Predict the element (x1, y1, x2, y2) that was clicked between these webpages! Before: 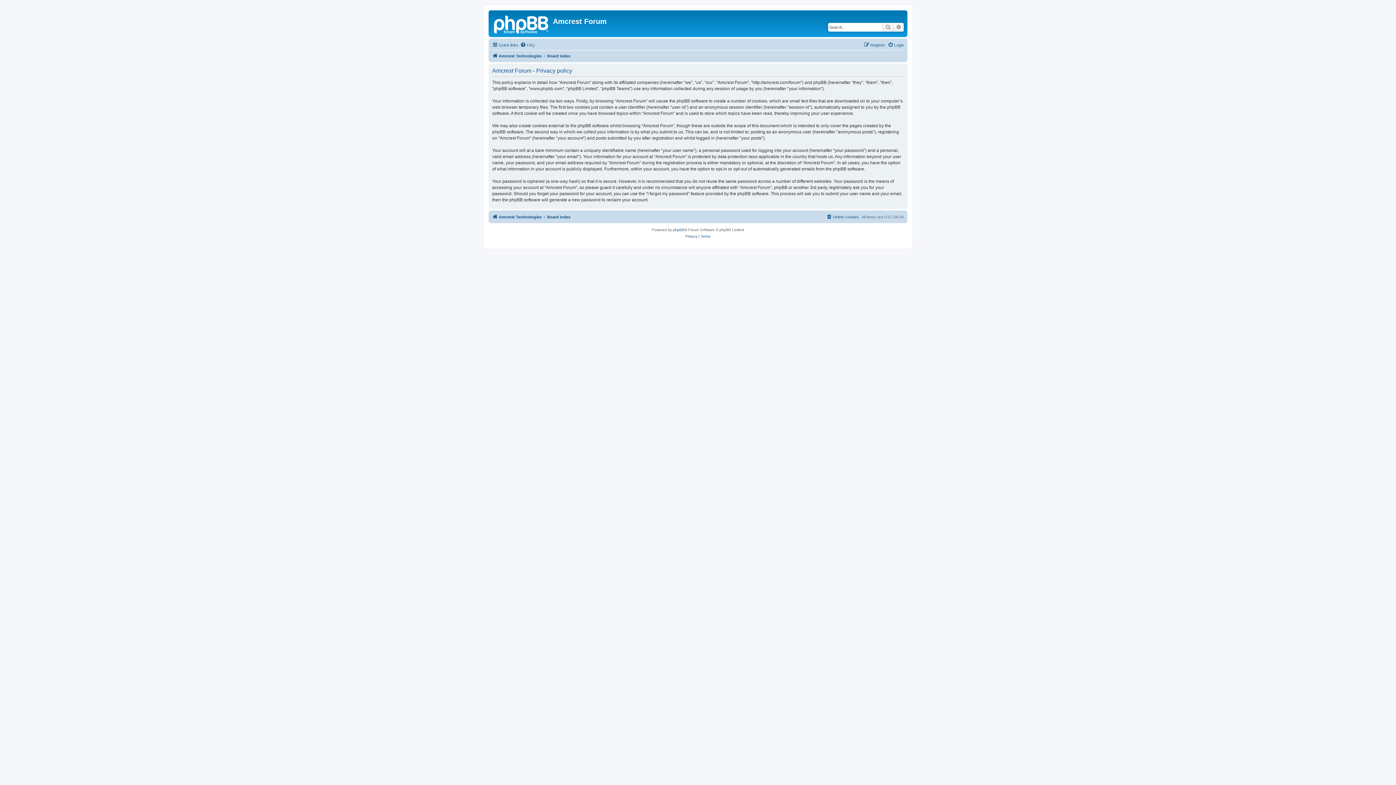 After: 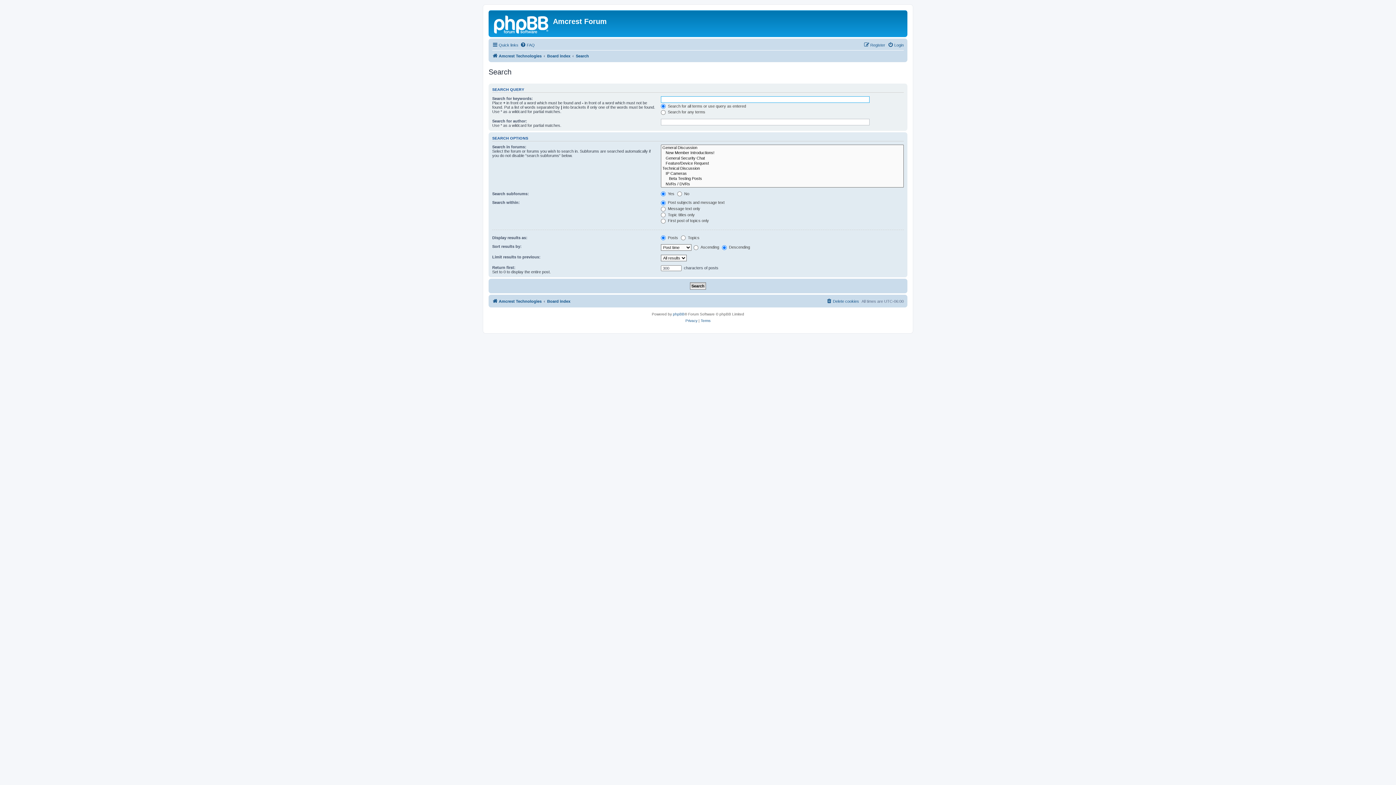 Action: label: Advanced search bbox: (893, 22, 904, 31)